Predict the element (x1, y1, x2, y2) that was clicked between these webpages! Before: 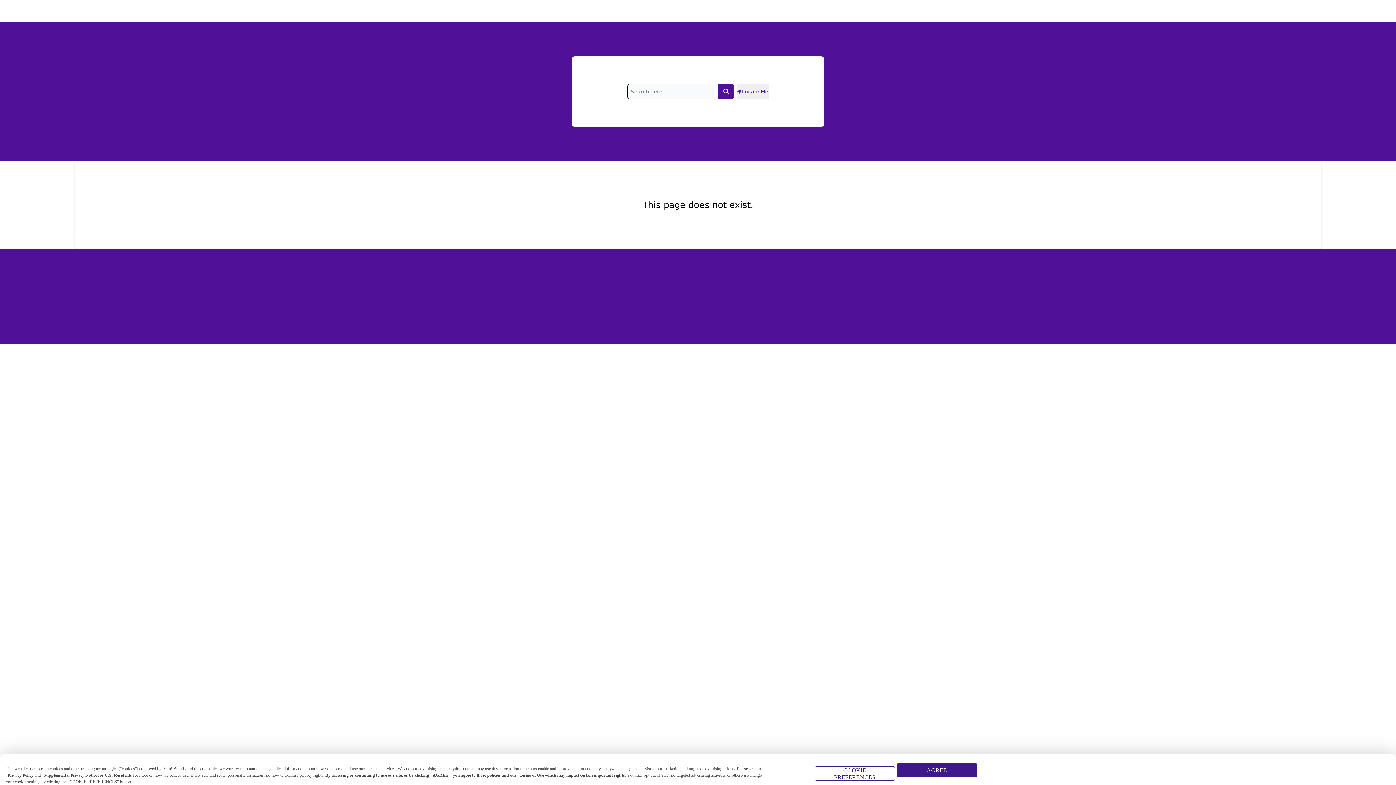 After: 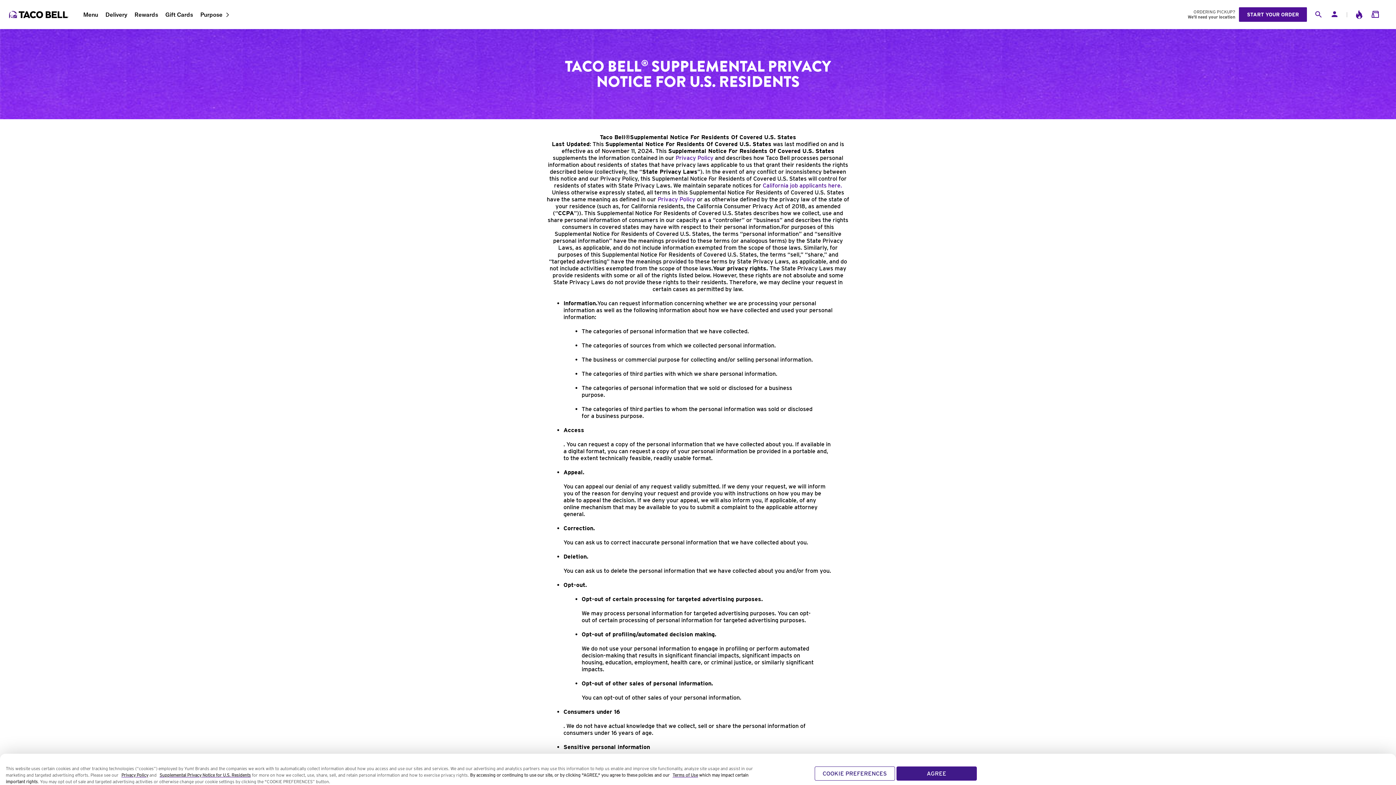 Action: label: Supplemental Privacy Notice for U.S. Residents bbox: (43, 773, 132, 778)